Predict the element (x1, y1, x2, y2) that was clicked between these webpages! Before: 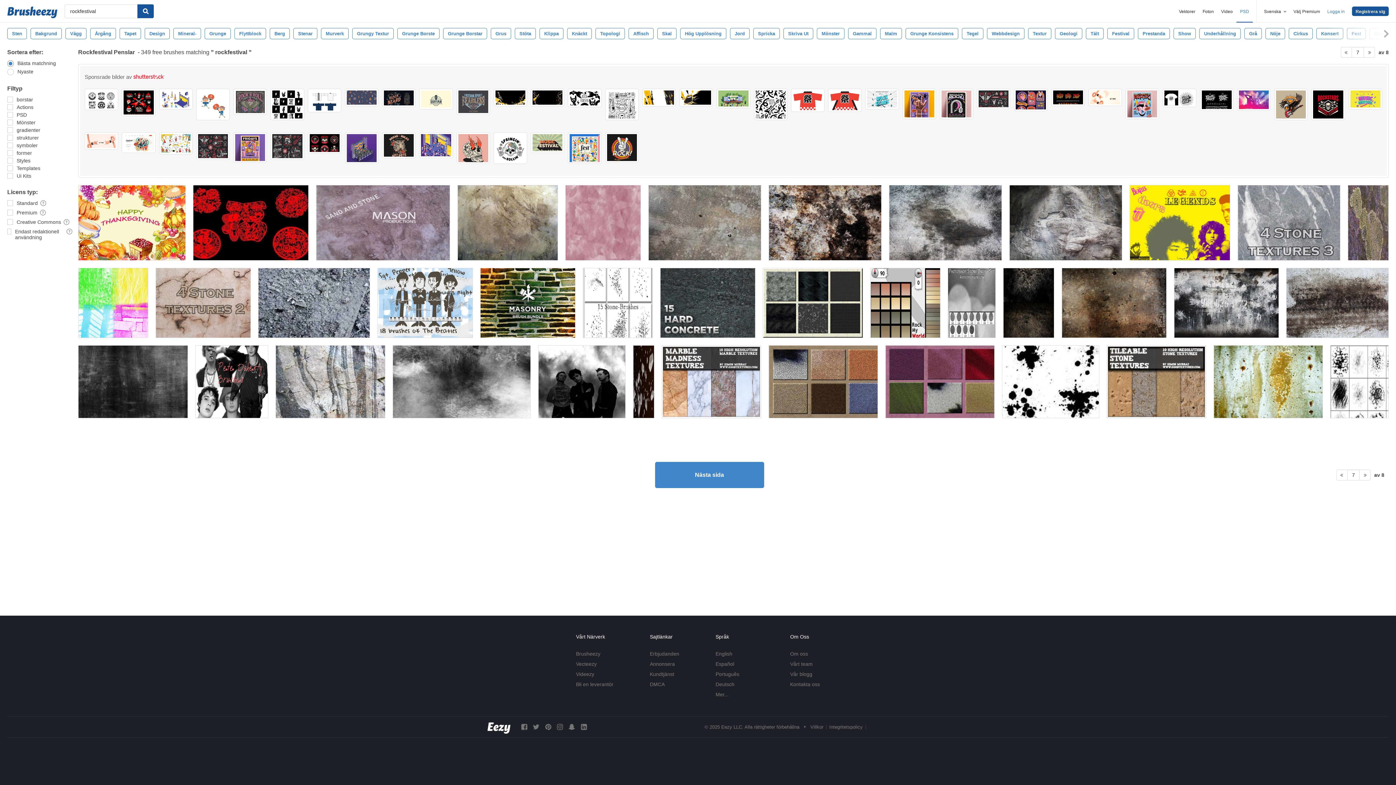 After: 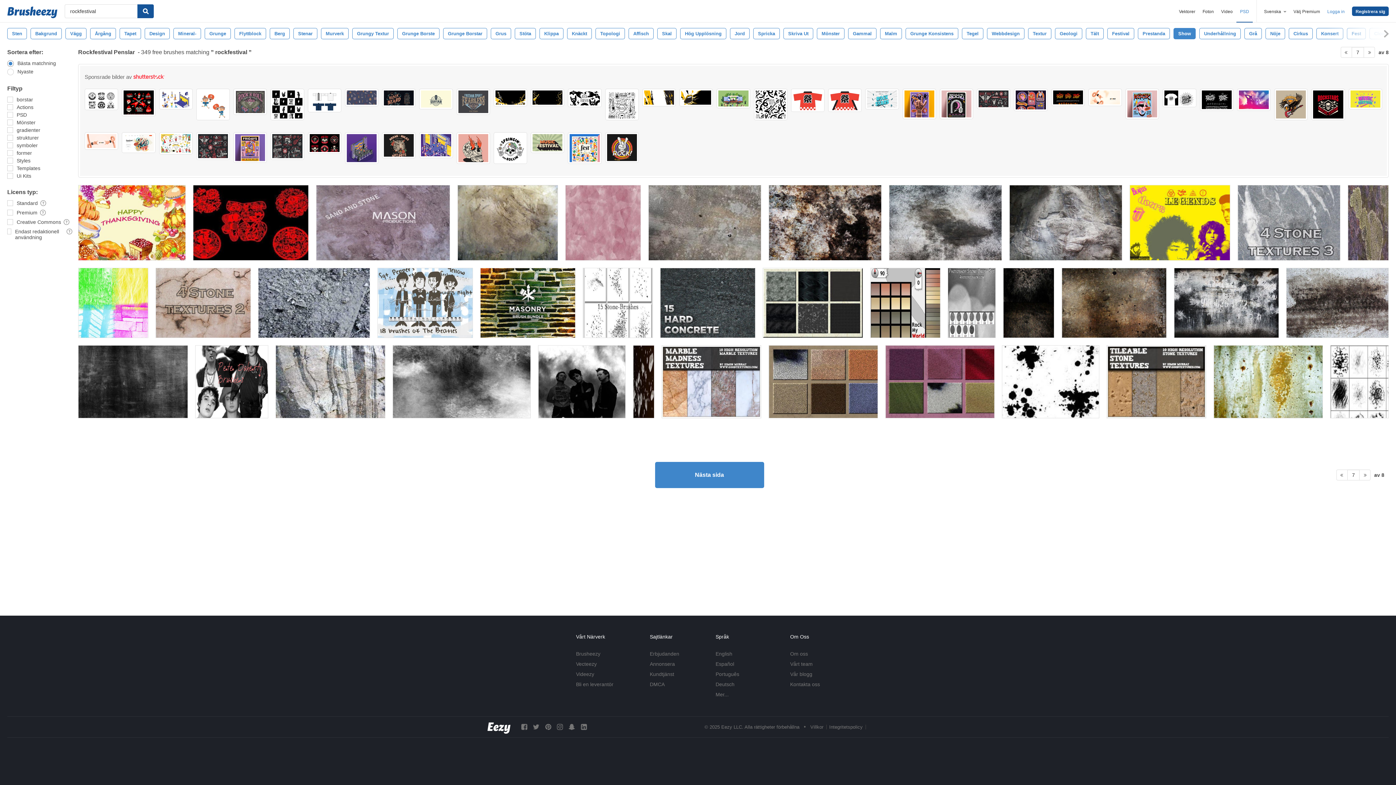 Action: bbox: (1173, 28, 1196, 39) label: Show